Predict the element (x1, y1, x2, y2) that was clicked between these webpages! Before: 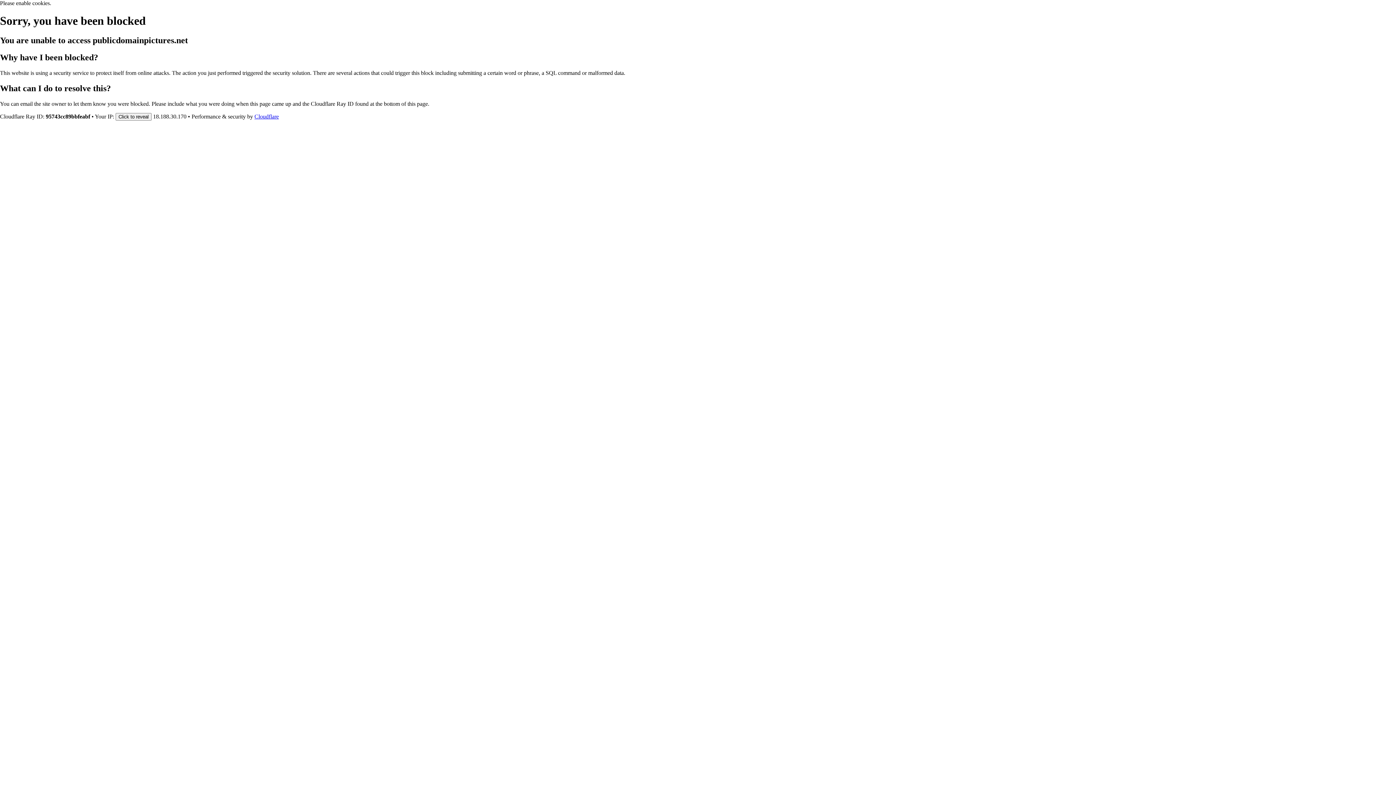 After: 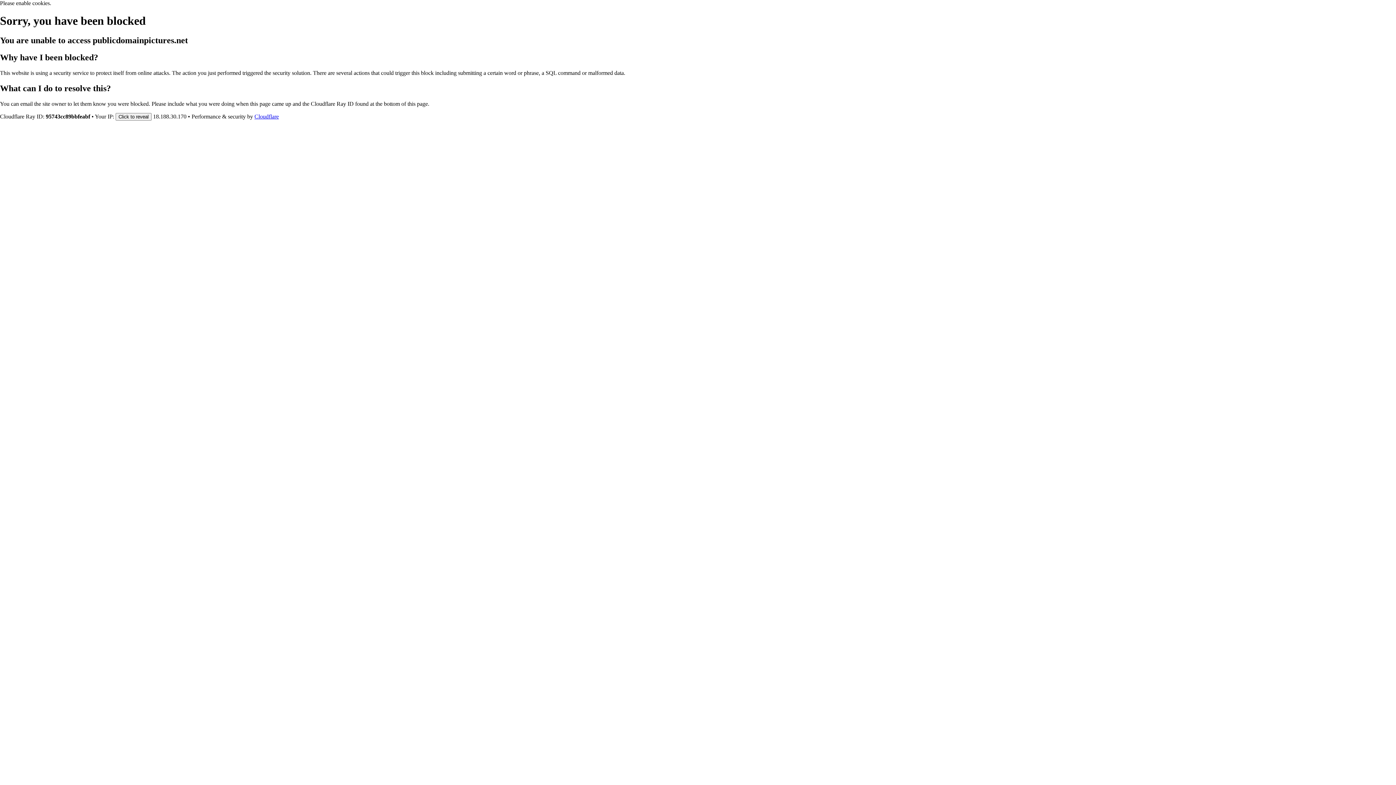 Action: label: Cloudflare bbox: (254, 113, 278, 119)